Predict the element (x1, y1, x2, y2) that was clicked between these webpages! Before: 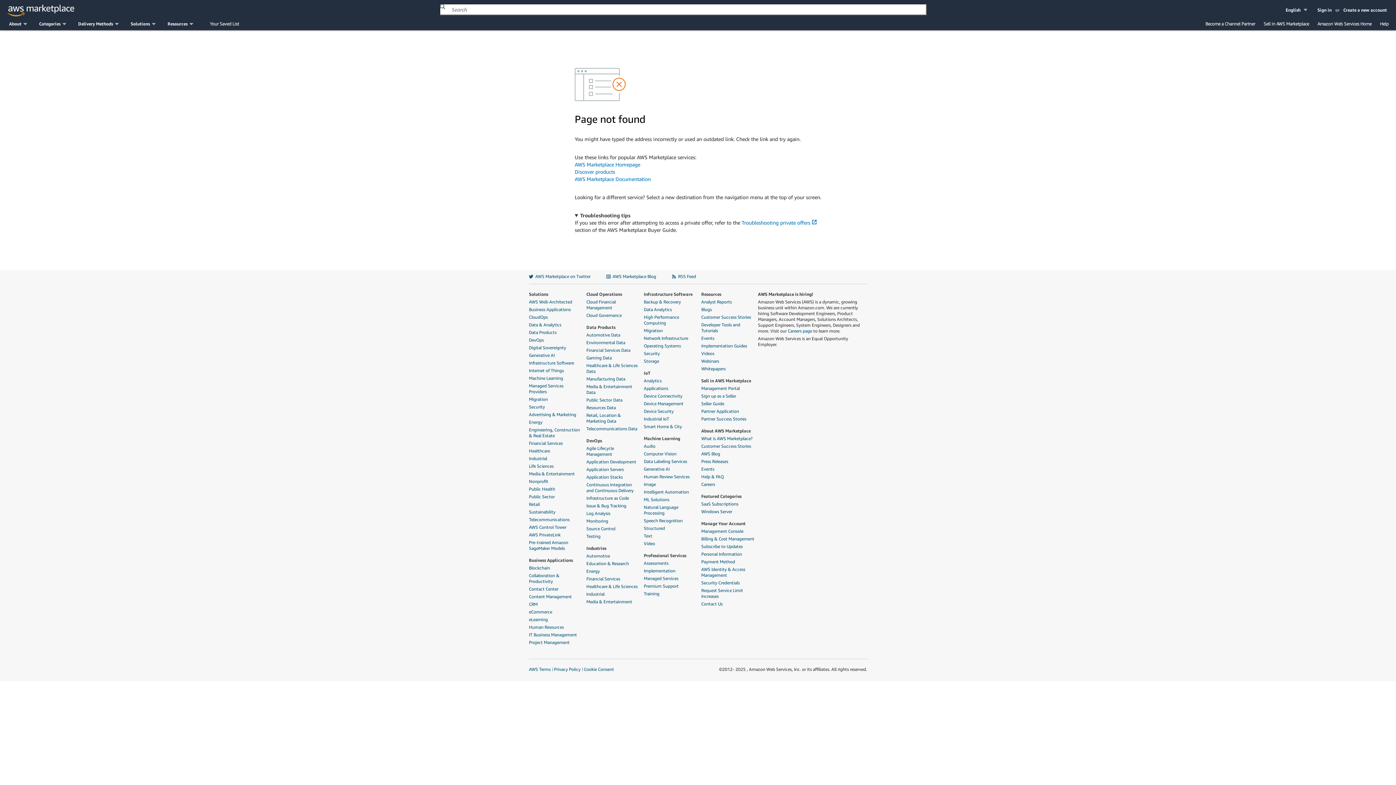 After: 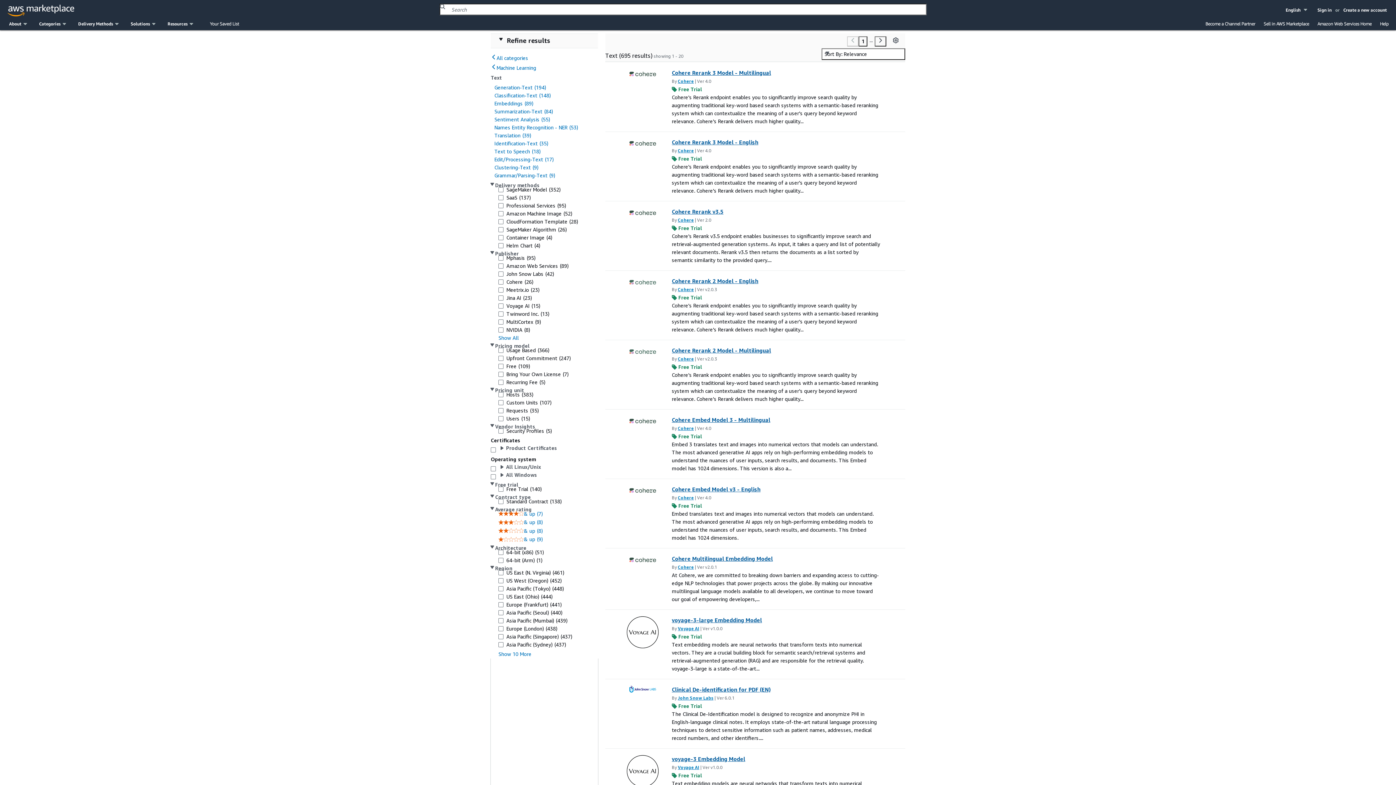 Action: bbox: (644, 533, 697, 539) label: Text